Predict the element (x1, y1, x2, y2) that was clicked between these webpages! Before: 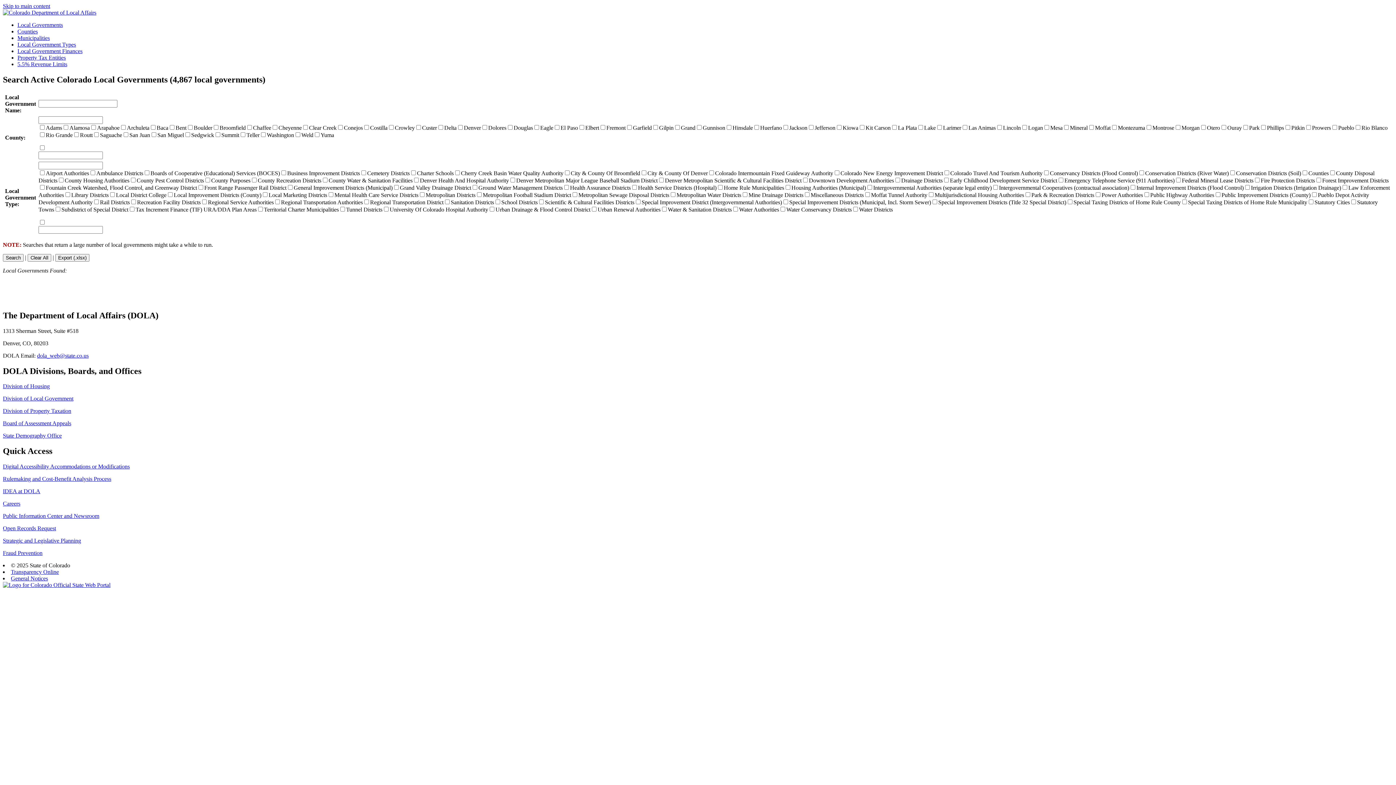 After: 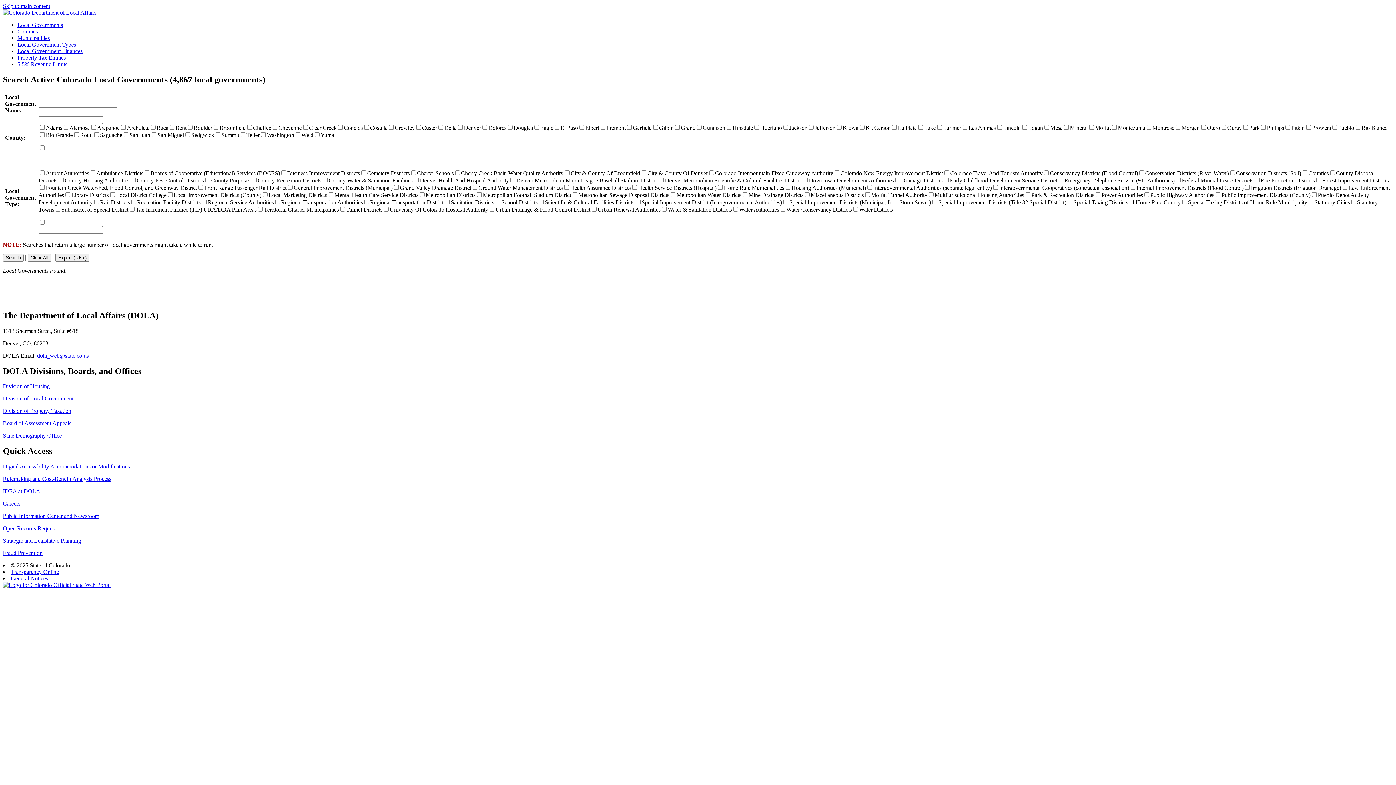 Action: label: Digital Accessibility Accommodations or Modifications bbox: (2, 463, 129, 469)